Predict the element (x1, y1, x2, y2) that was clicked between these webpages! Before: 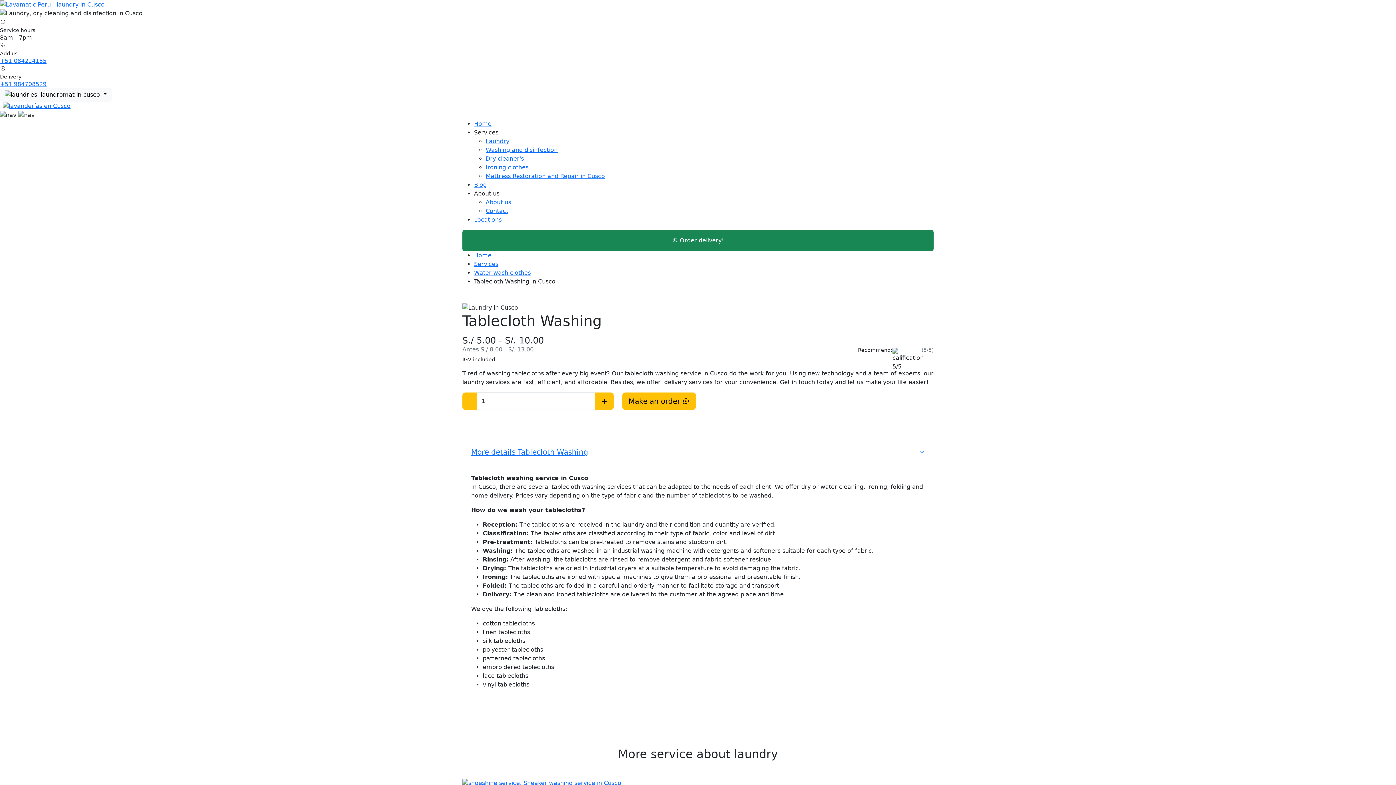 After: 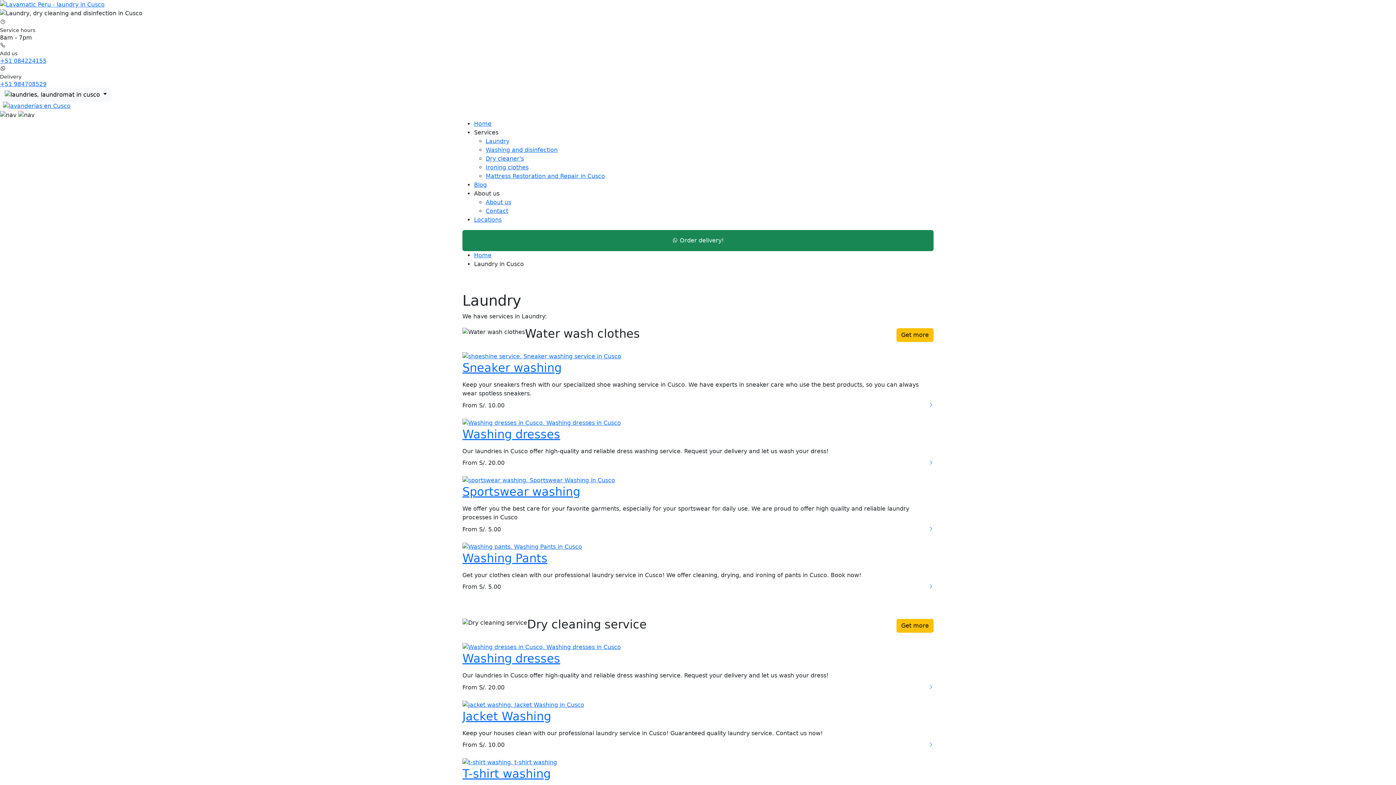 Action: label: Laundry bbox: (485, 137, 509, 144)